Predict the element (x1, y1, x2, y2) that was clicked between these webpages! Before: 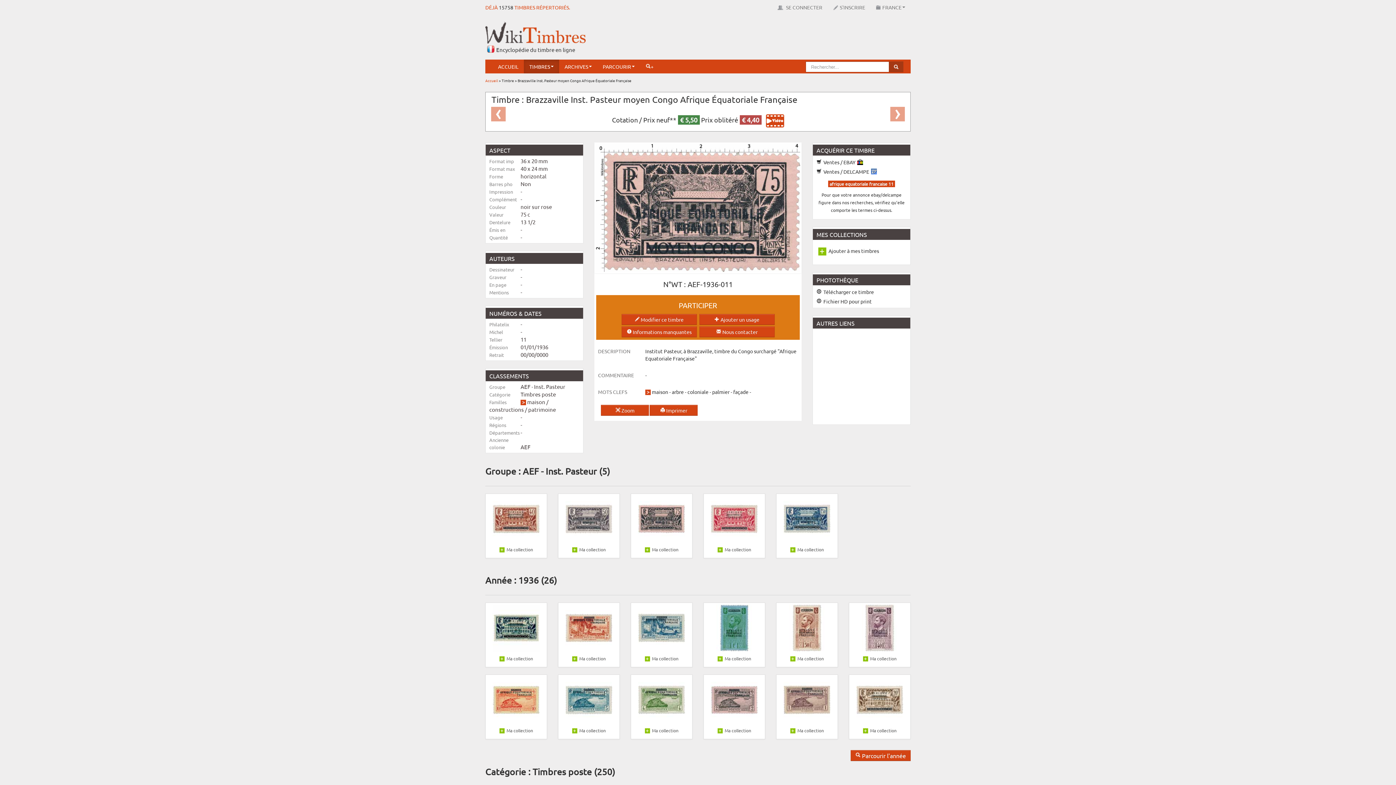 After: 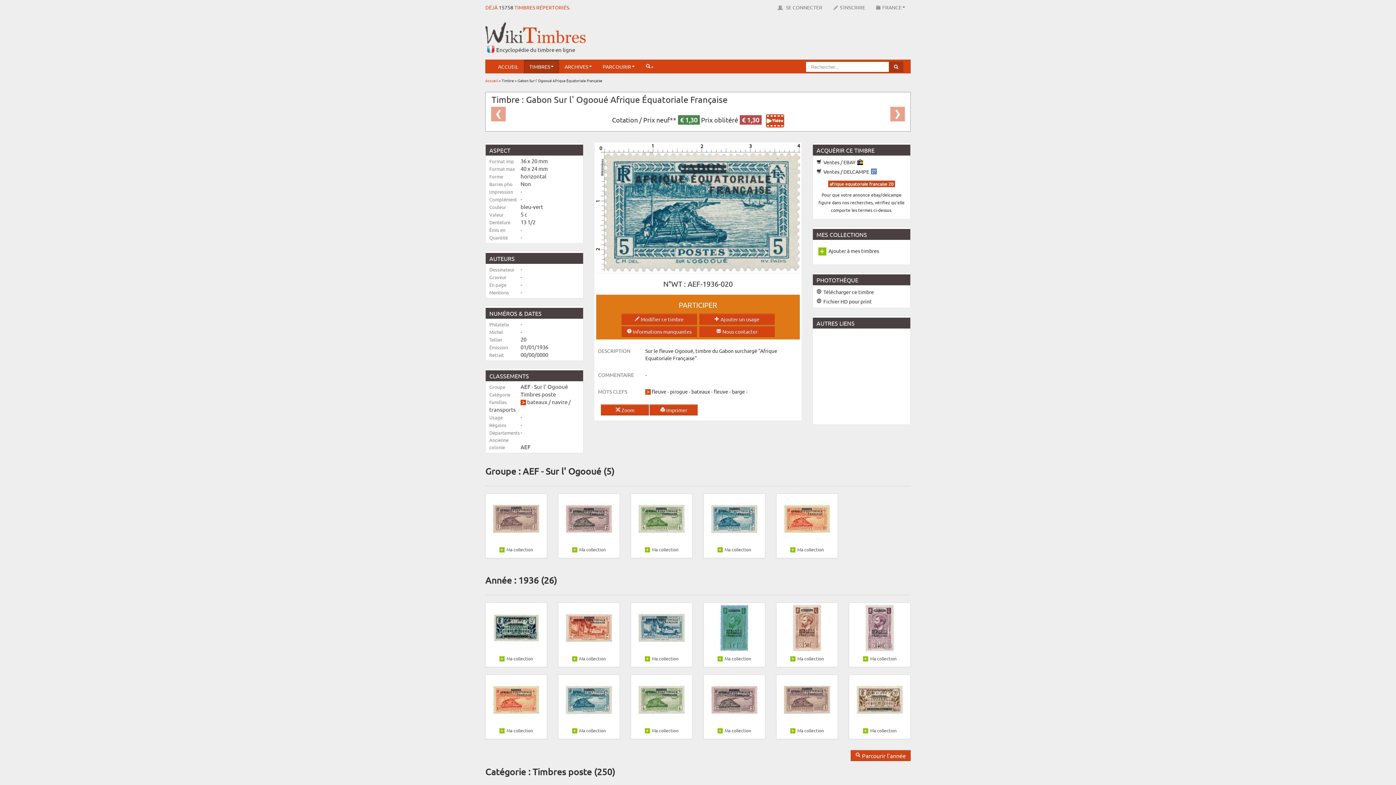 Action: bbox: (565, 696, 612, 702)